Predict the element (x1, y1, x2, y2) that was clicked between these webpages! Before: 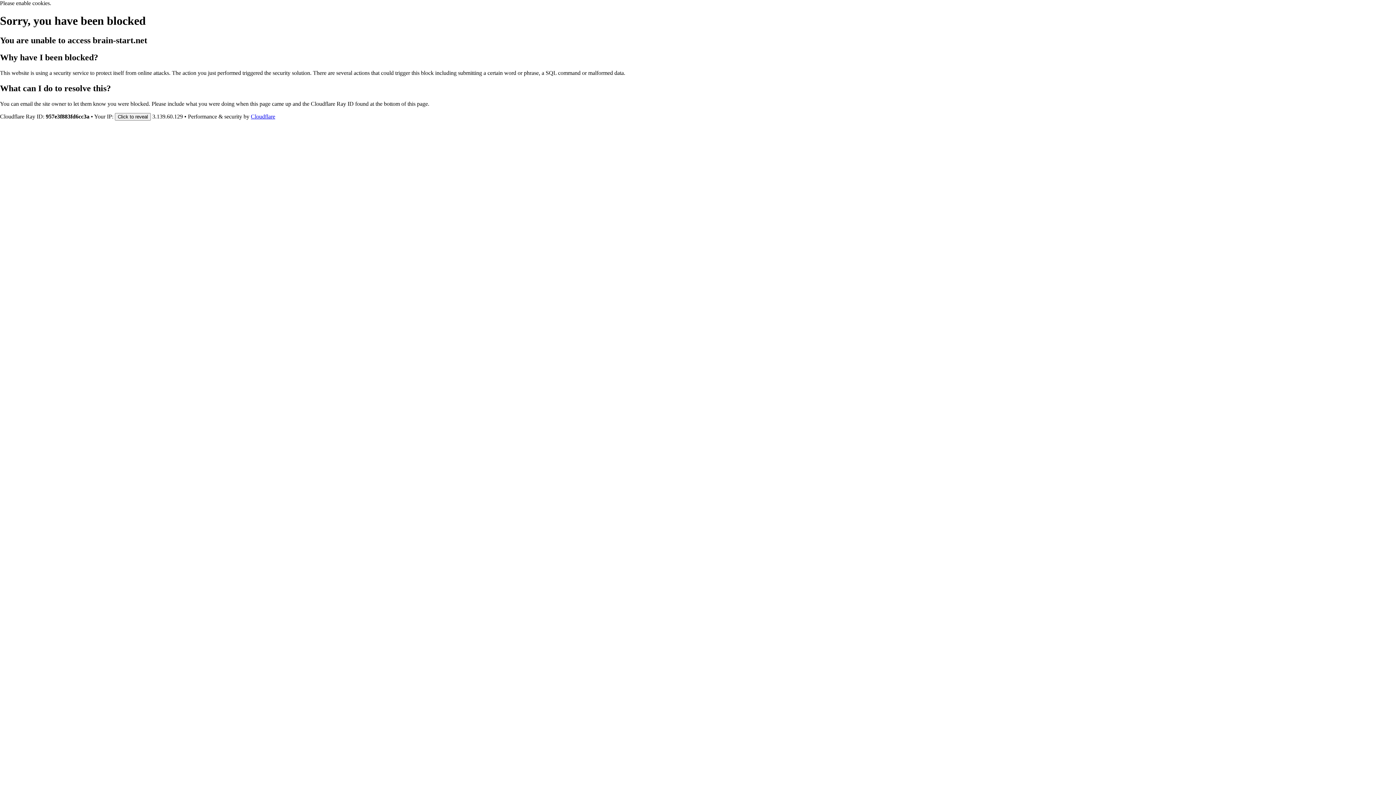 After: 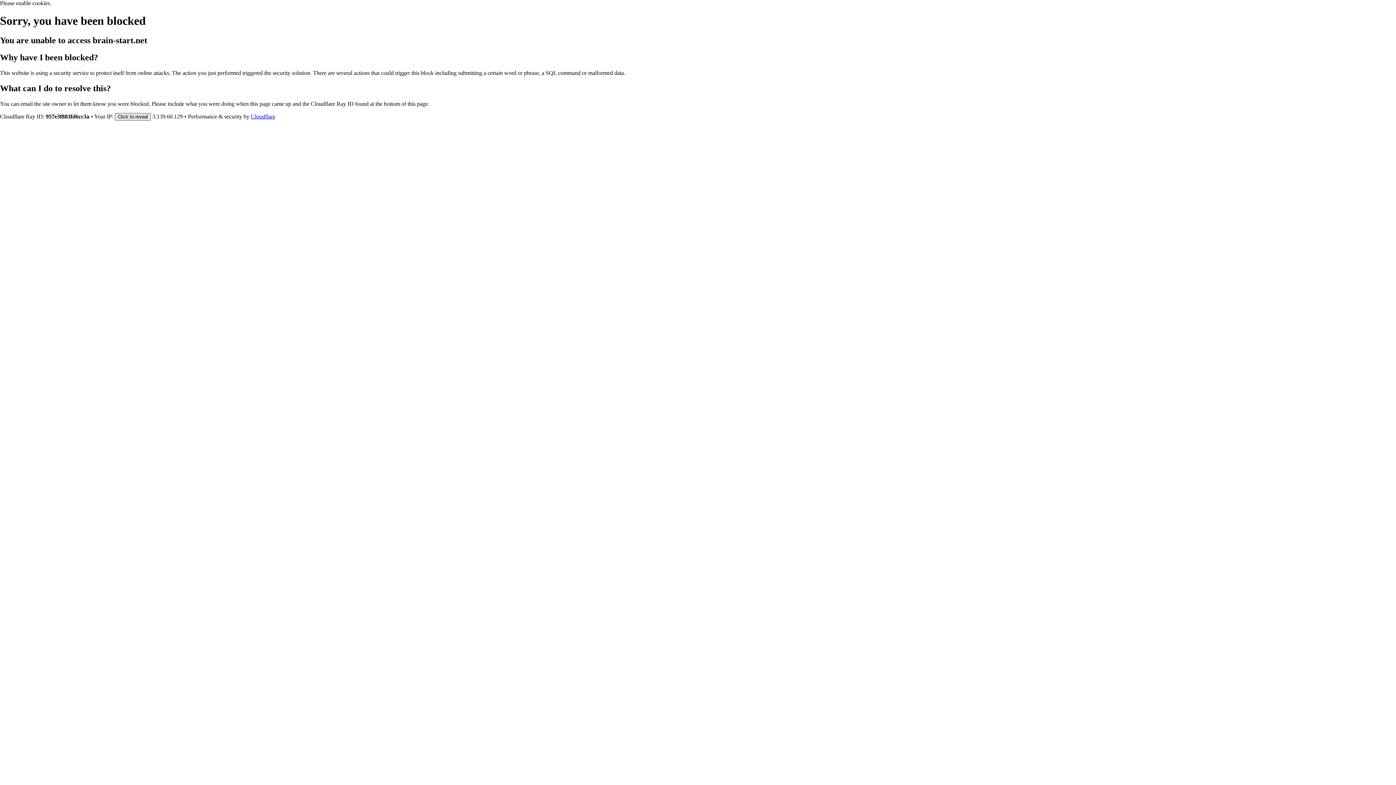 Action: bbox: (114, 112, 150, 120) label: Click to reveal